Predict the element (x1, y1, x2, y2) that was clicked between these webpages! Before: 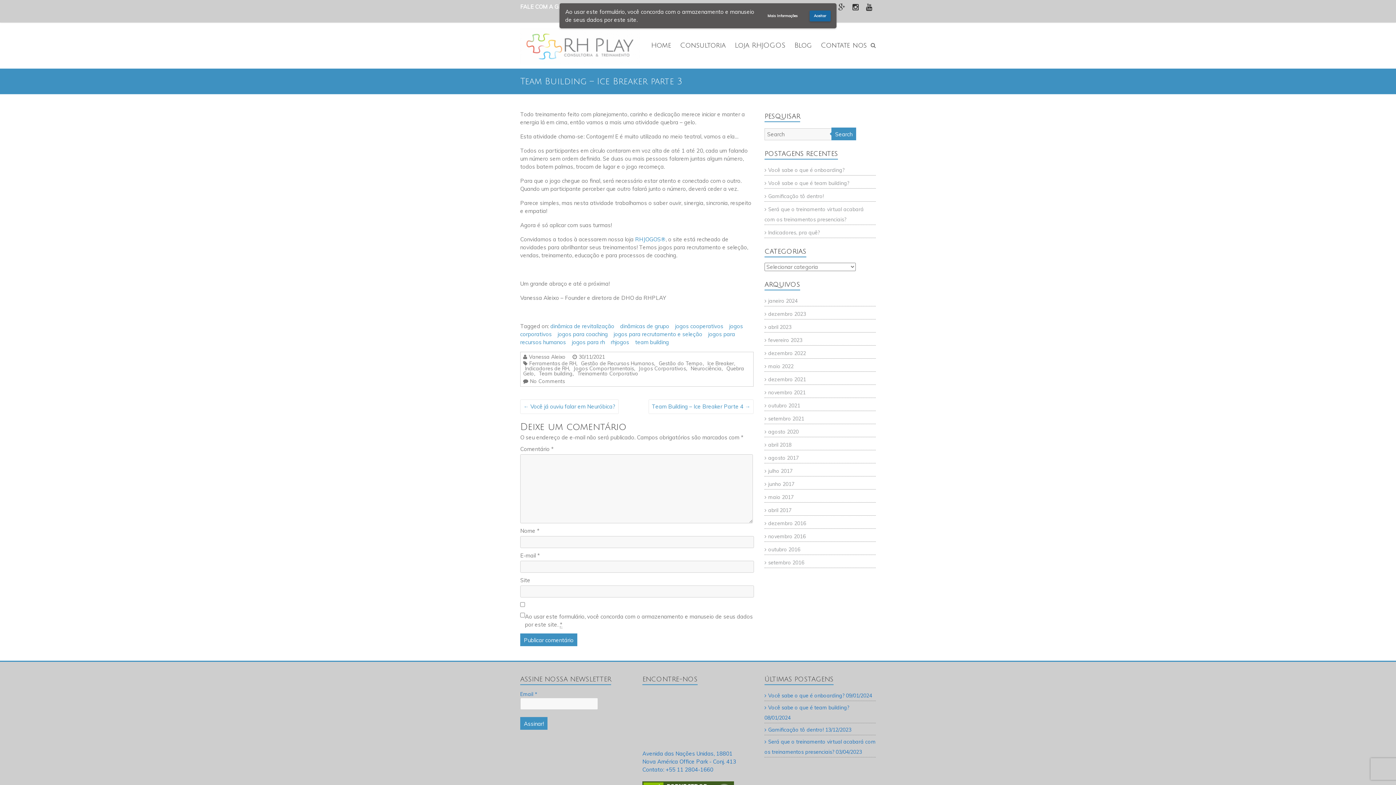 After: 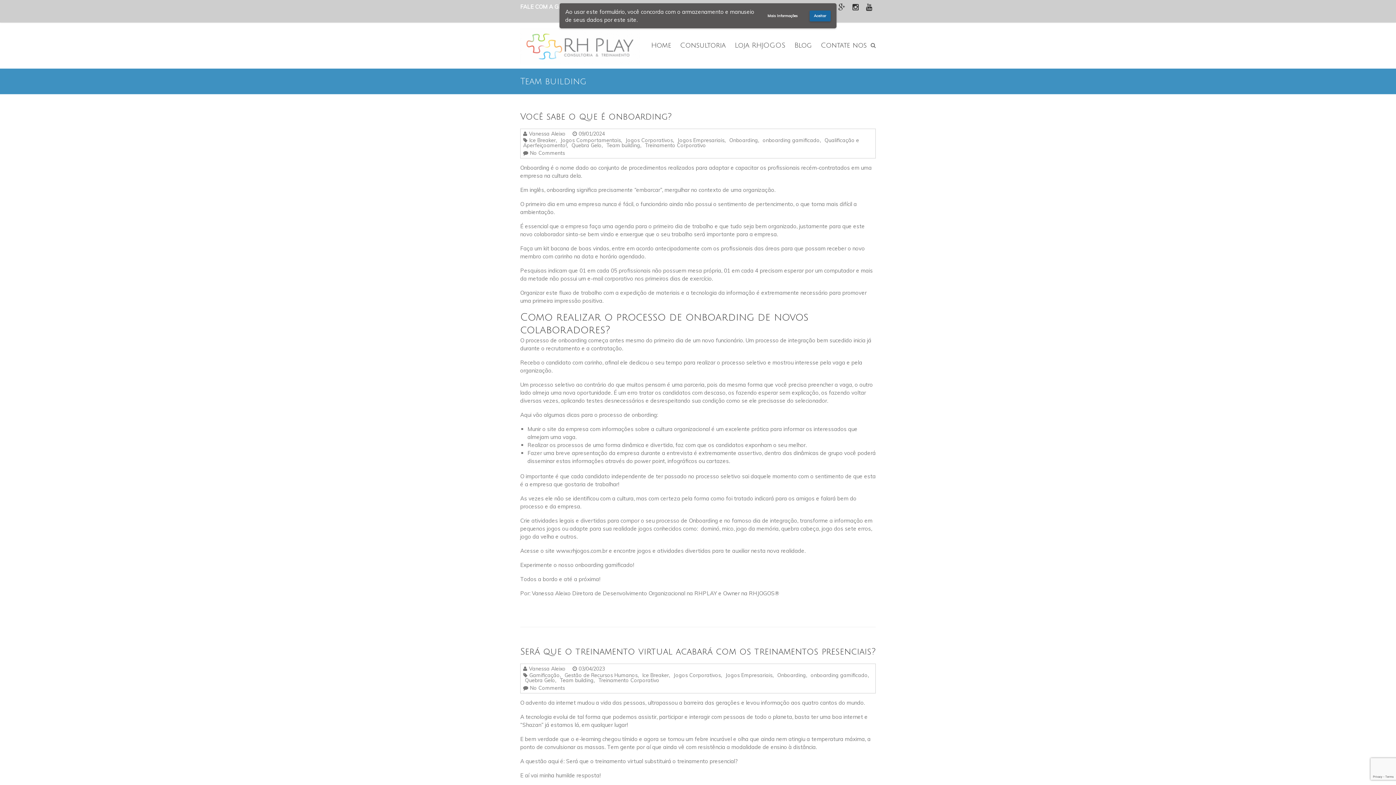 Action: bbox: (537, 370, 572, 377) label: Team building